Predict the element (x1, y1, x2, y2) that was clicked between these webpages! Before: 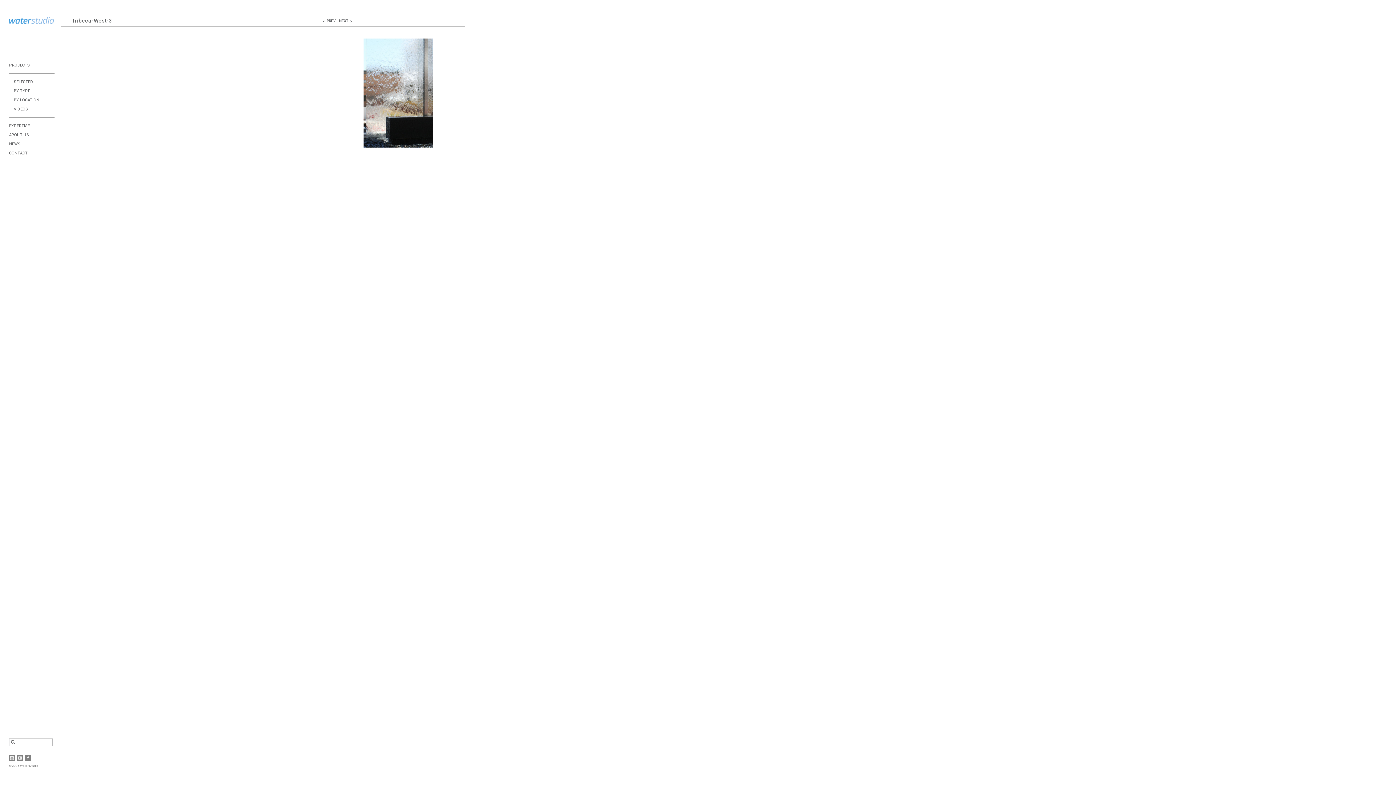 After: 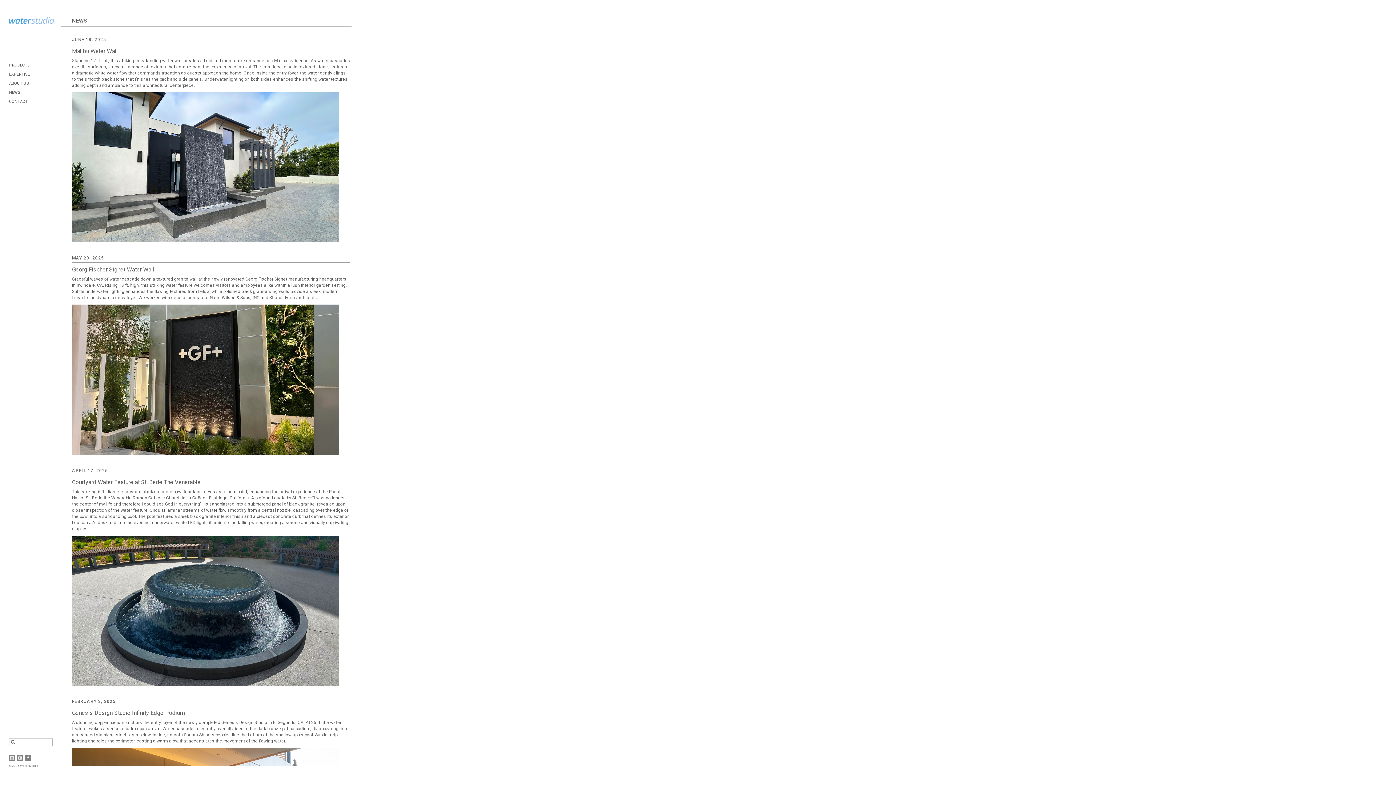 Action: bbox: (9, 141, 20, 146) label: NEWS